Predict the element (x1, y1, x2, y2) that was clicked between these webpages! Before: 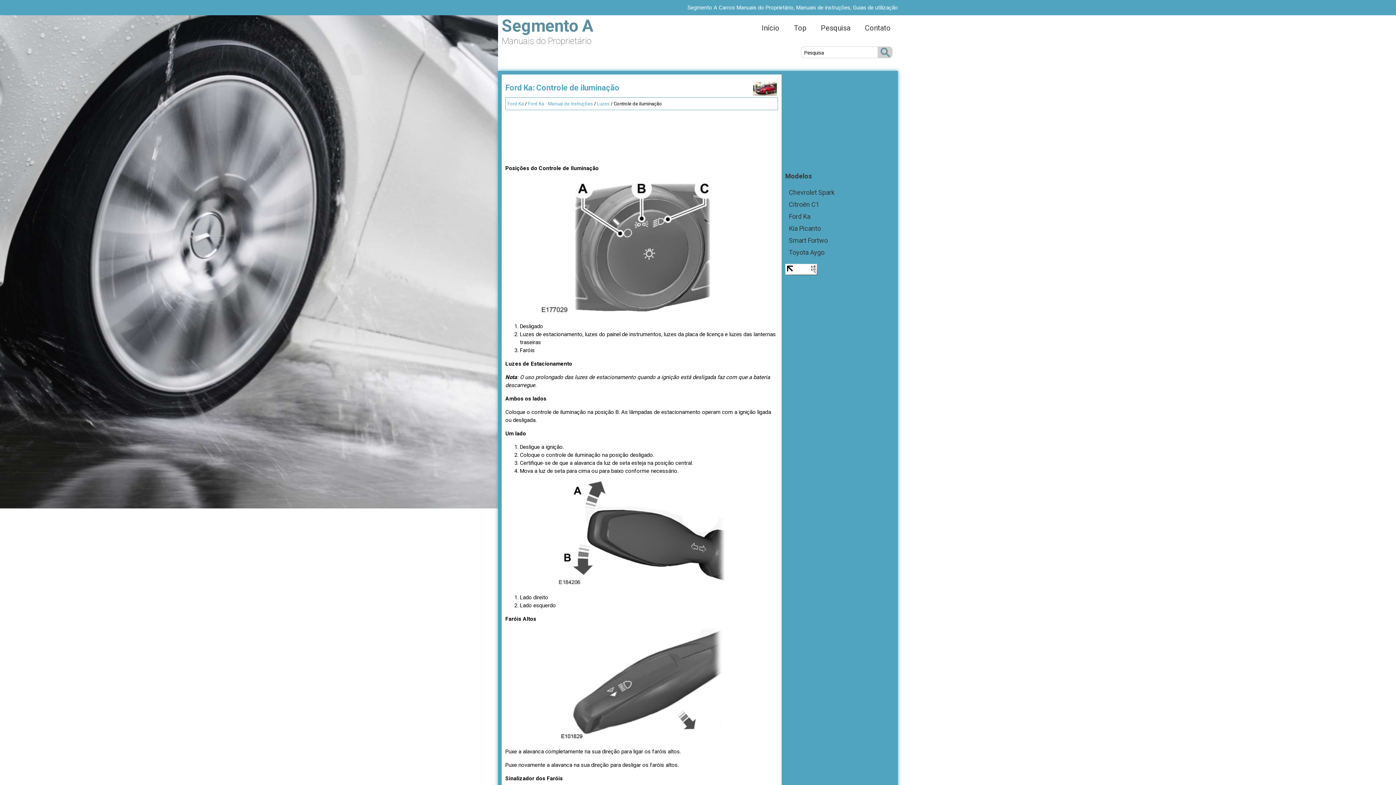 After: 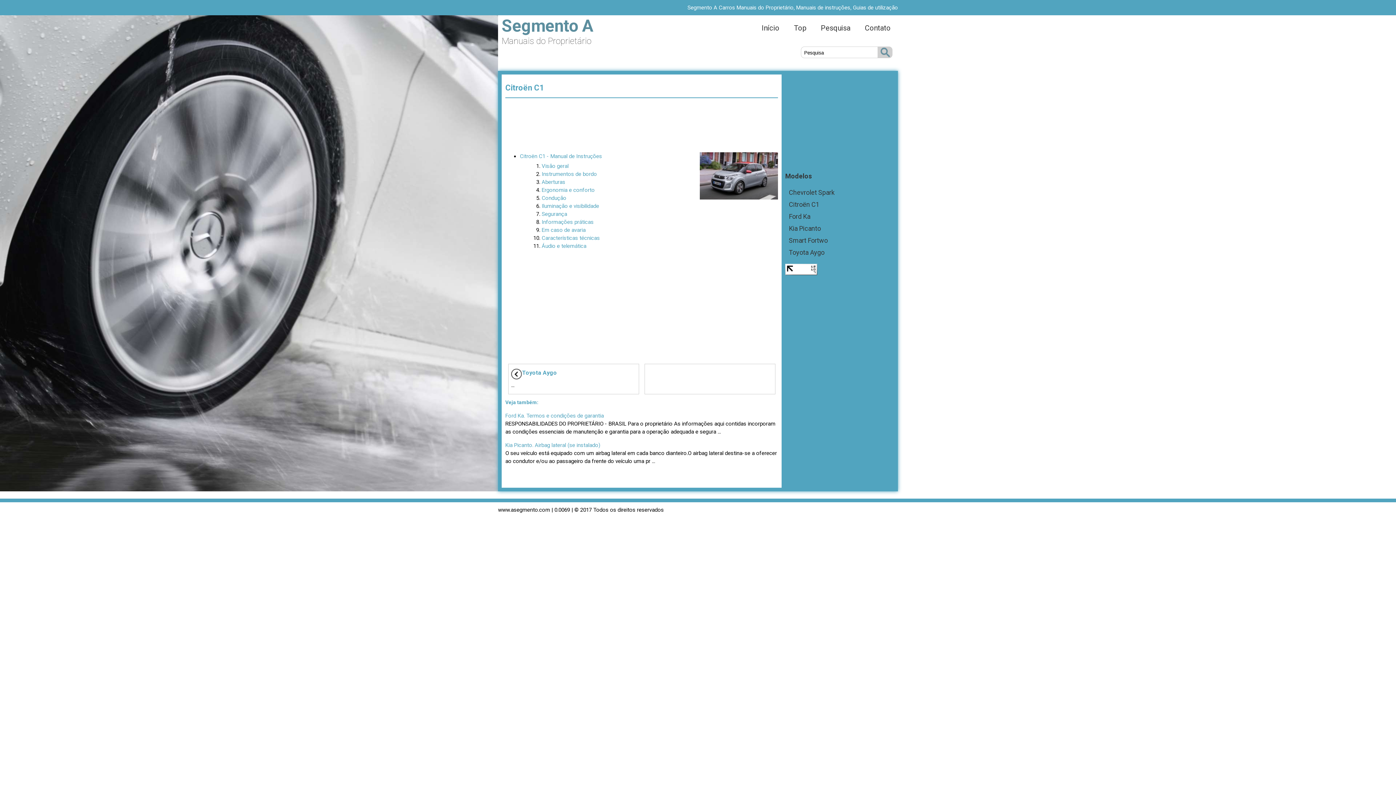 Action: label: Citroën C1 bbox: (785, 198, 894, 210)